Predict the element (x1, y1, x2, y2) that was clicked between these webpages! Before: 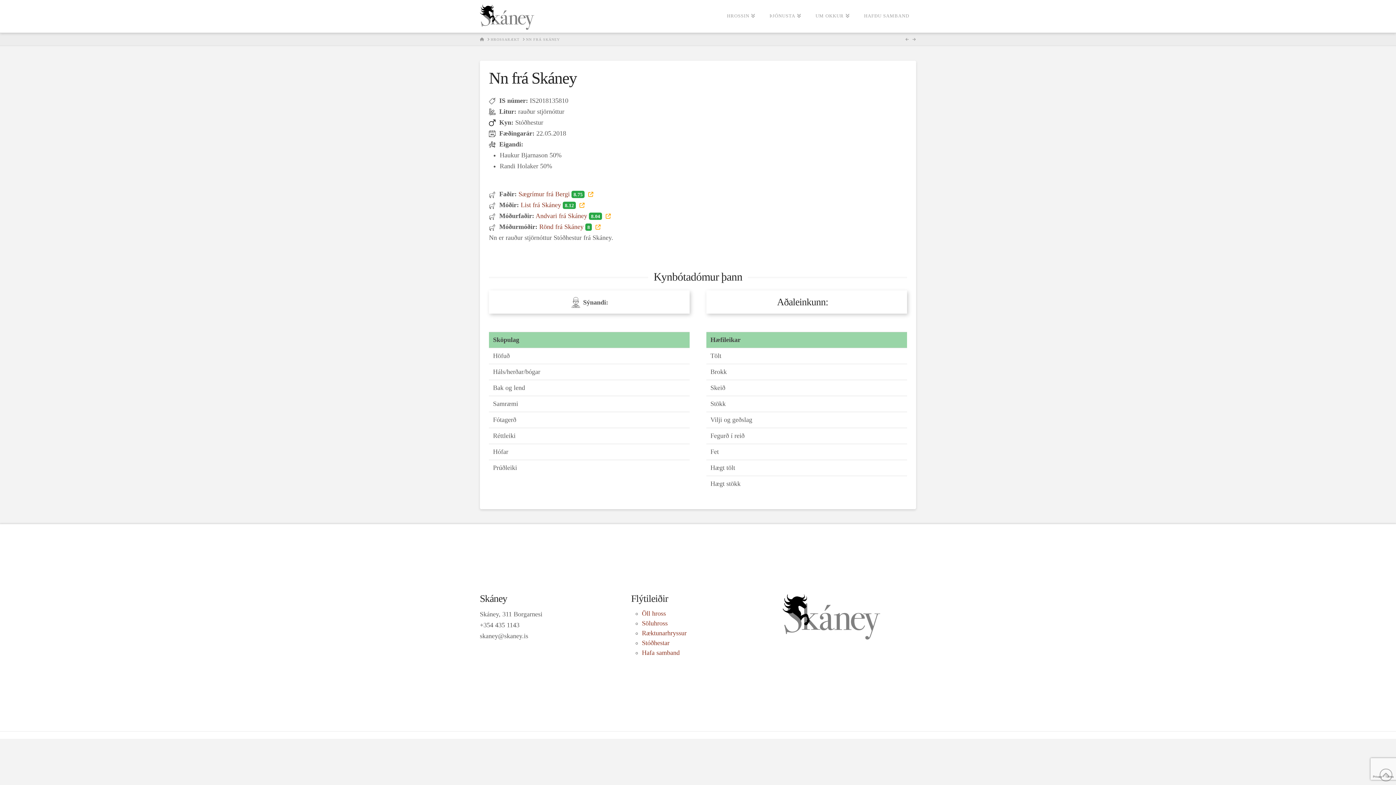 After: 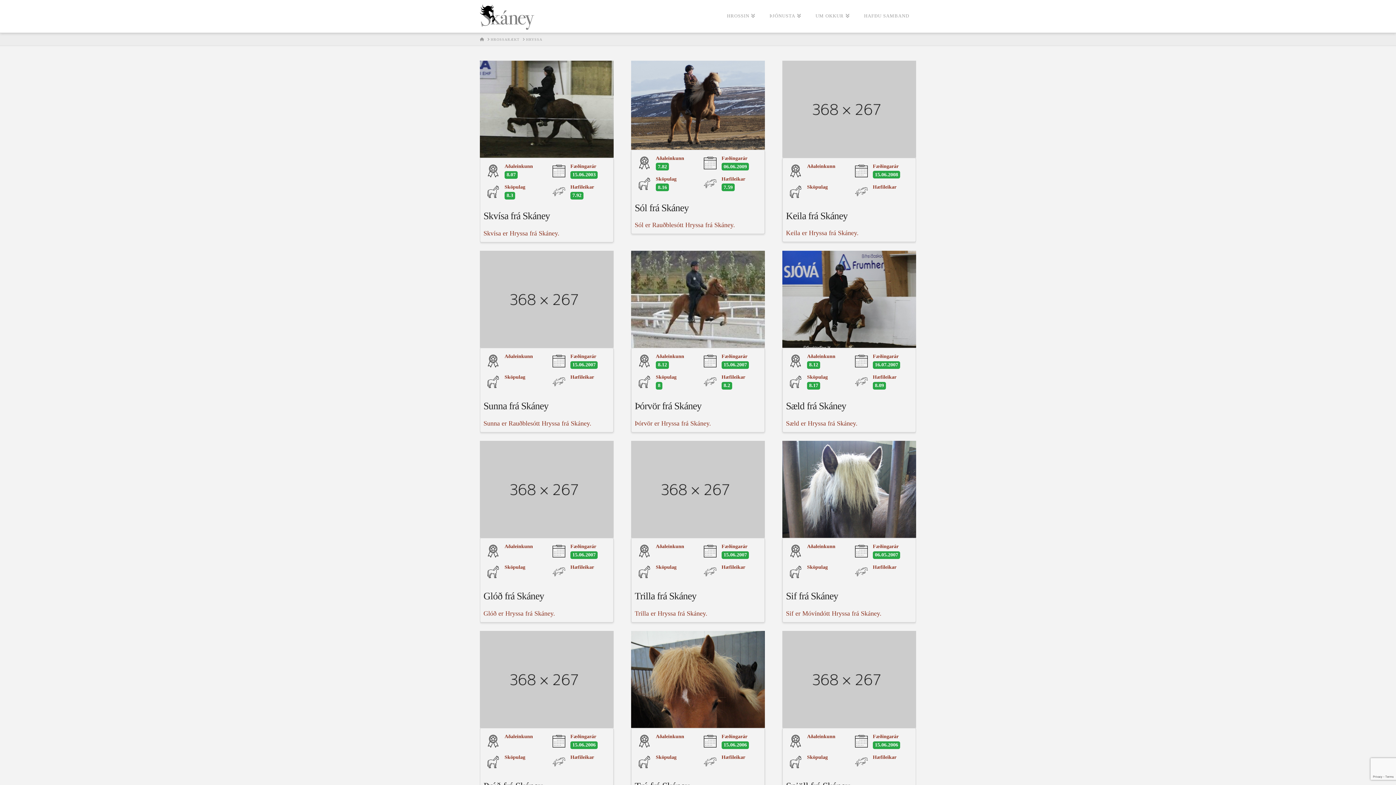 Action: label: Ræktunarhryssur bbox: (642, 629, 686, 637)